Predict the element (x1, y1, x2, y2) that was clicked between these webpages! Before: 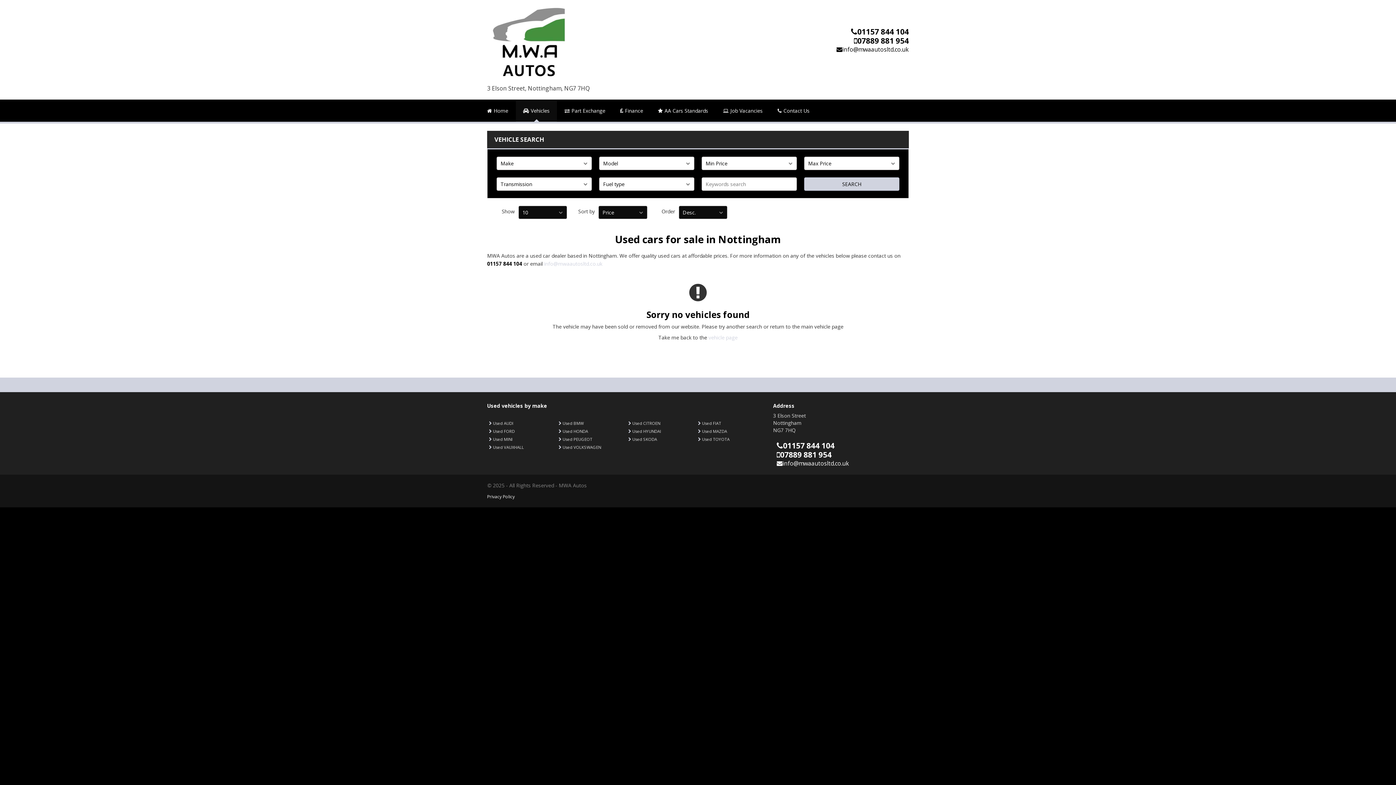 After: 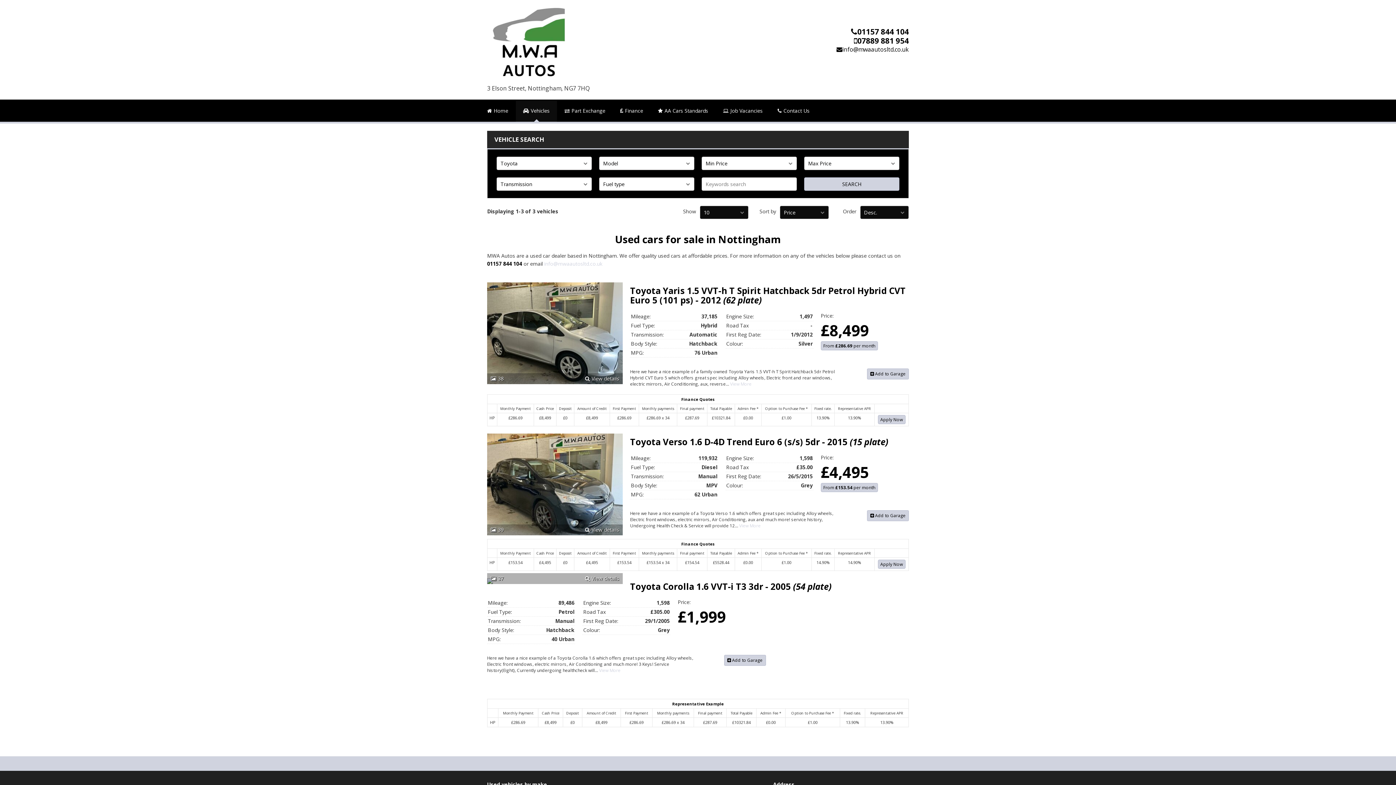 Action: bbox: (702, 436, 729, 442) label: Used TOYOTA